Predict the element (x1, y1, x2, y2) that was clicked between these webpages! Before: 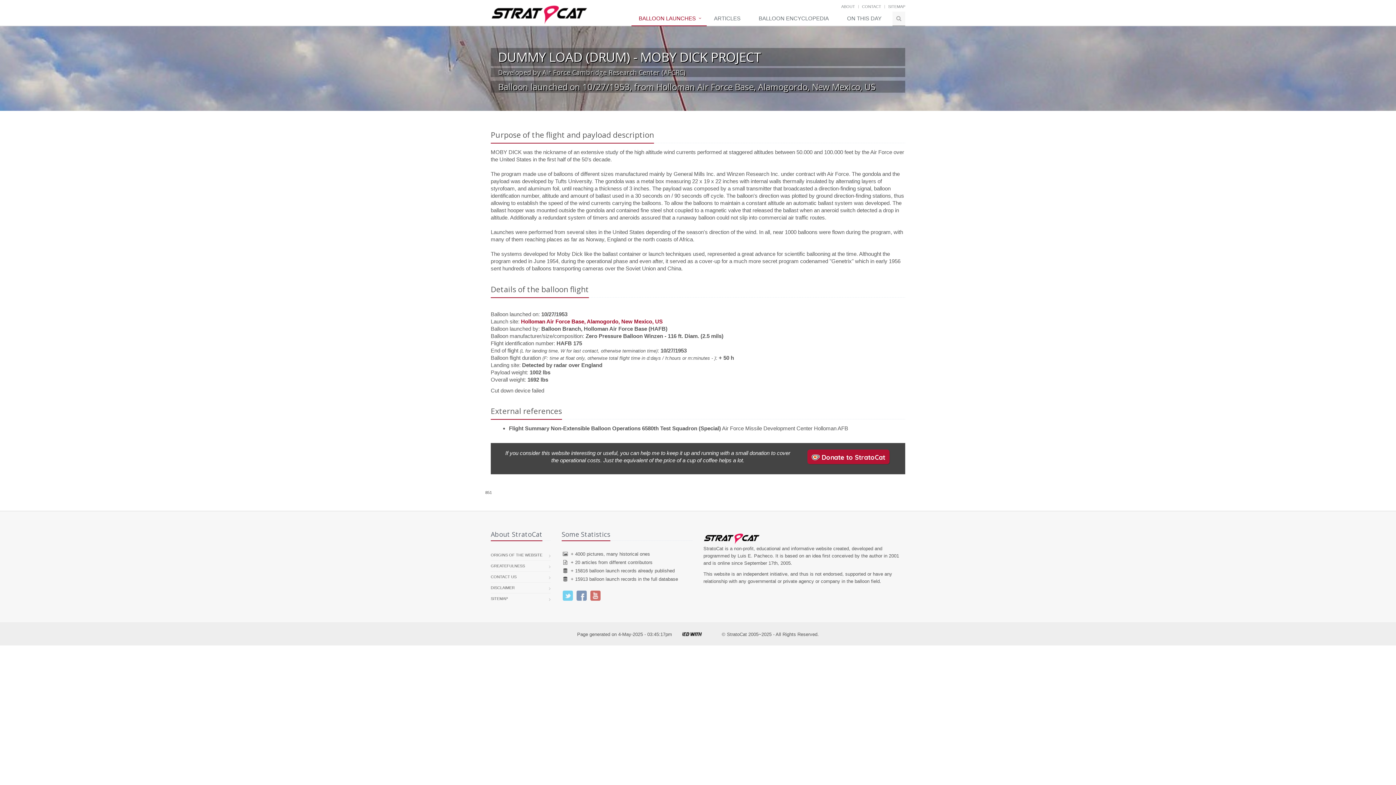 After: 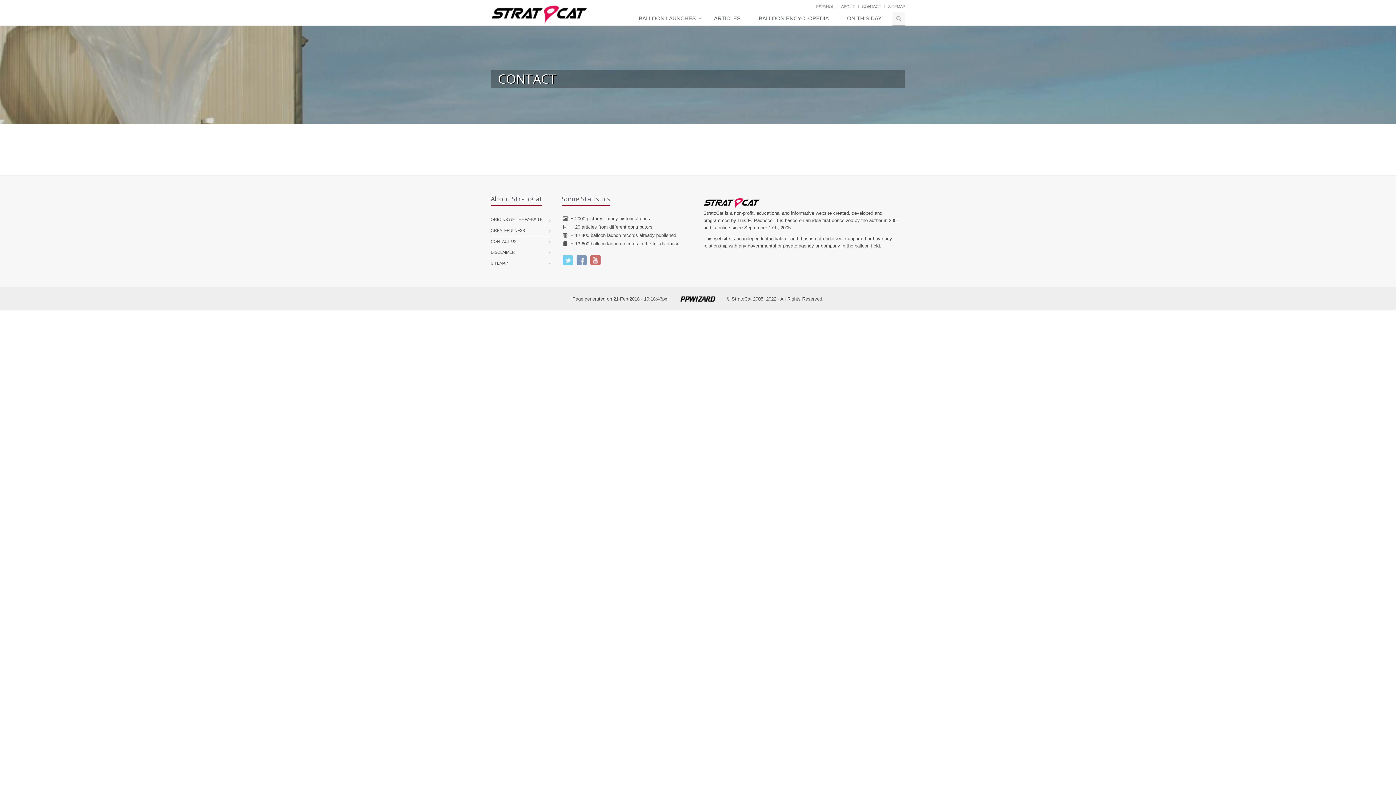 Action: label: CONTACT bbox: (862, 4, 881, 8)